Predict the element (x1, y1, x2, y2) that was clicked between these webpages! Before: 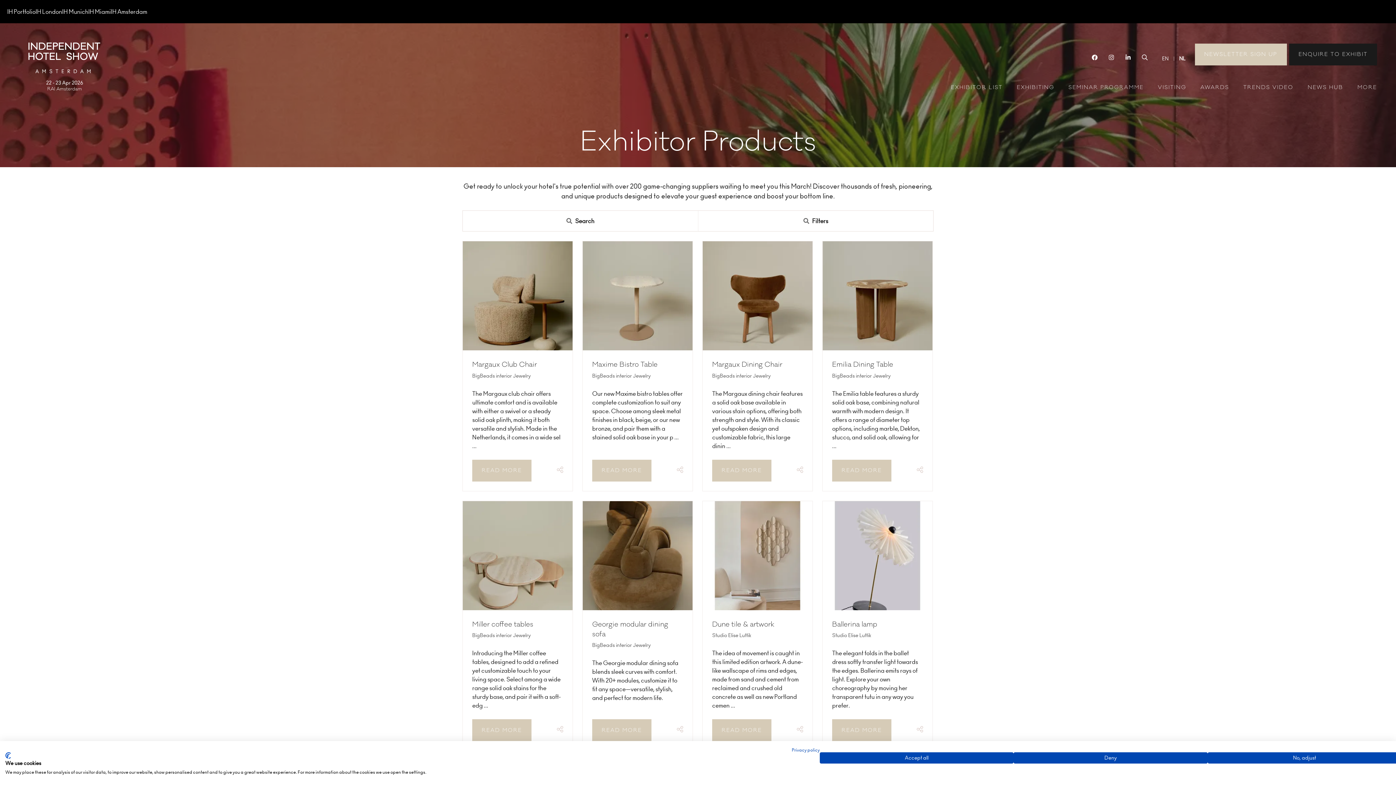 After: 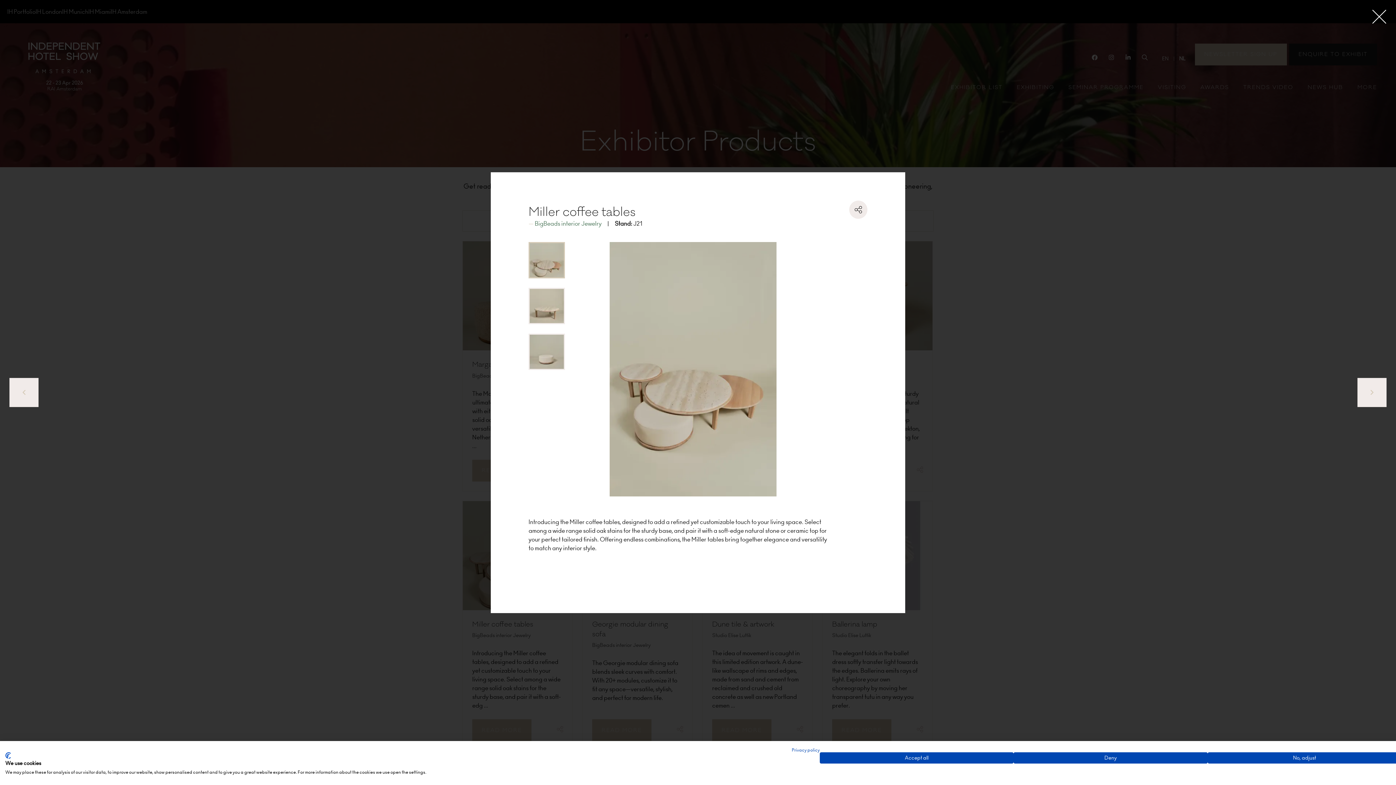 Action: label: READ MORE bbox: (472, 719, 531, 741)